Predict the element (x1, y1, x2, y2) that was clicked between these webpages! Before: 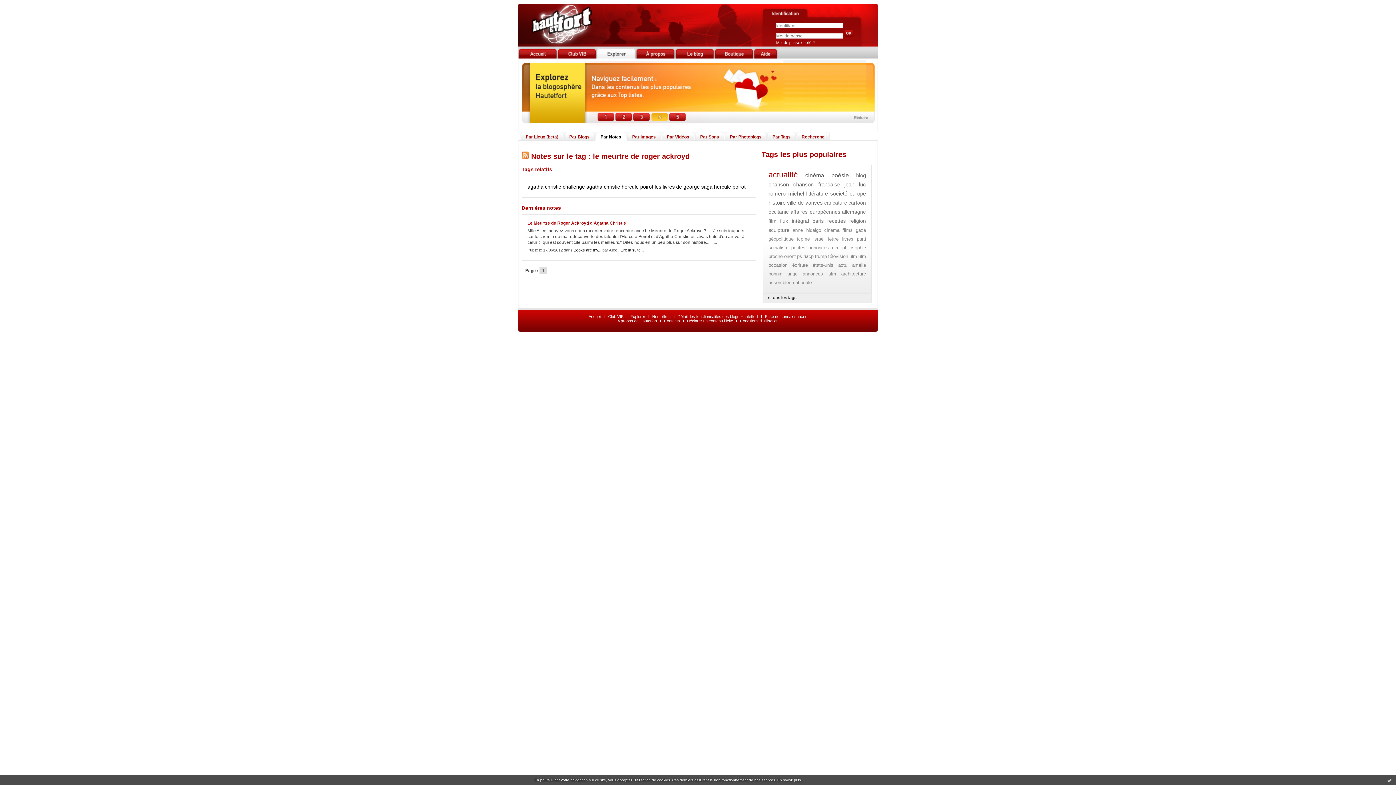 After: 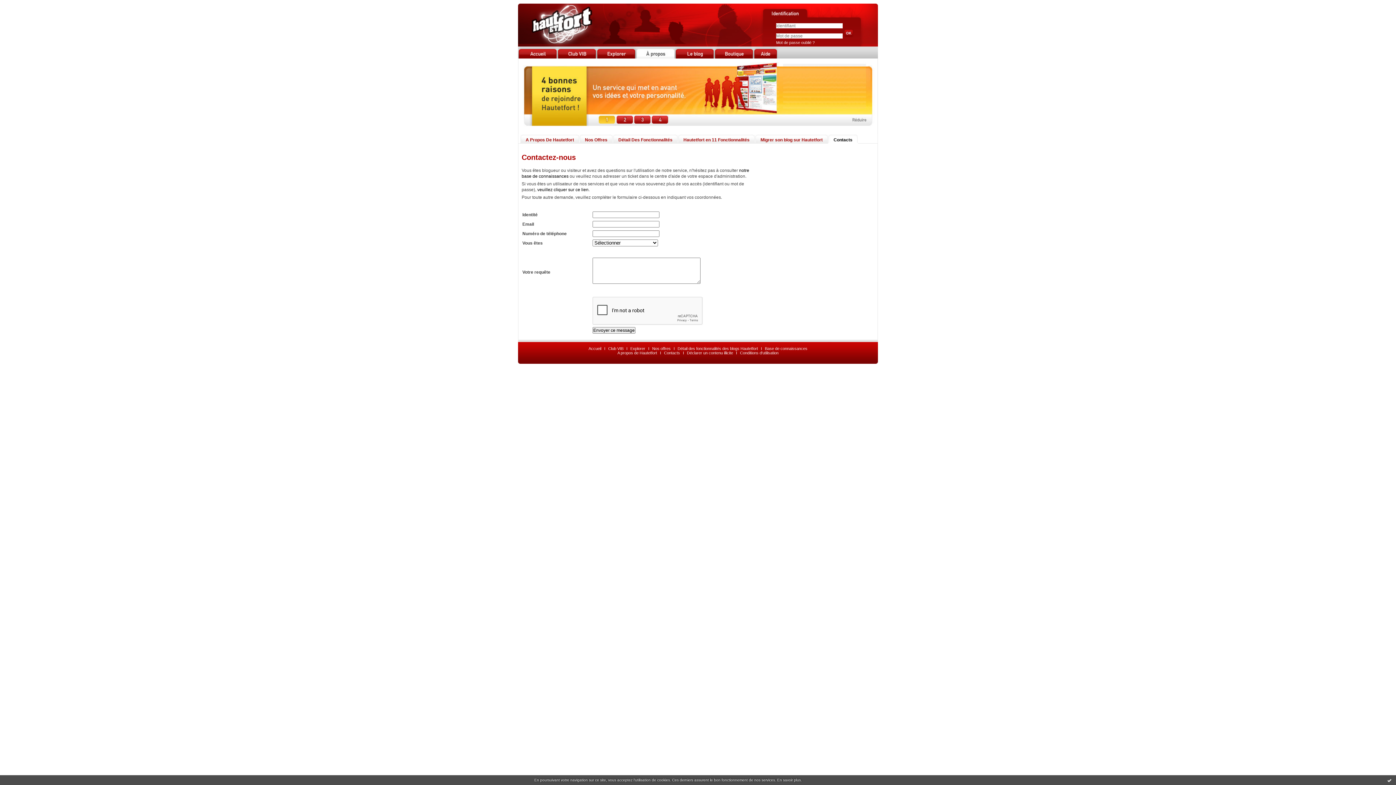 Action: label: Contacts bbox: (664, 318, 680, 323)